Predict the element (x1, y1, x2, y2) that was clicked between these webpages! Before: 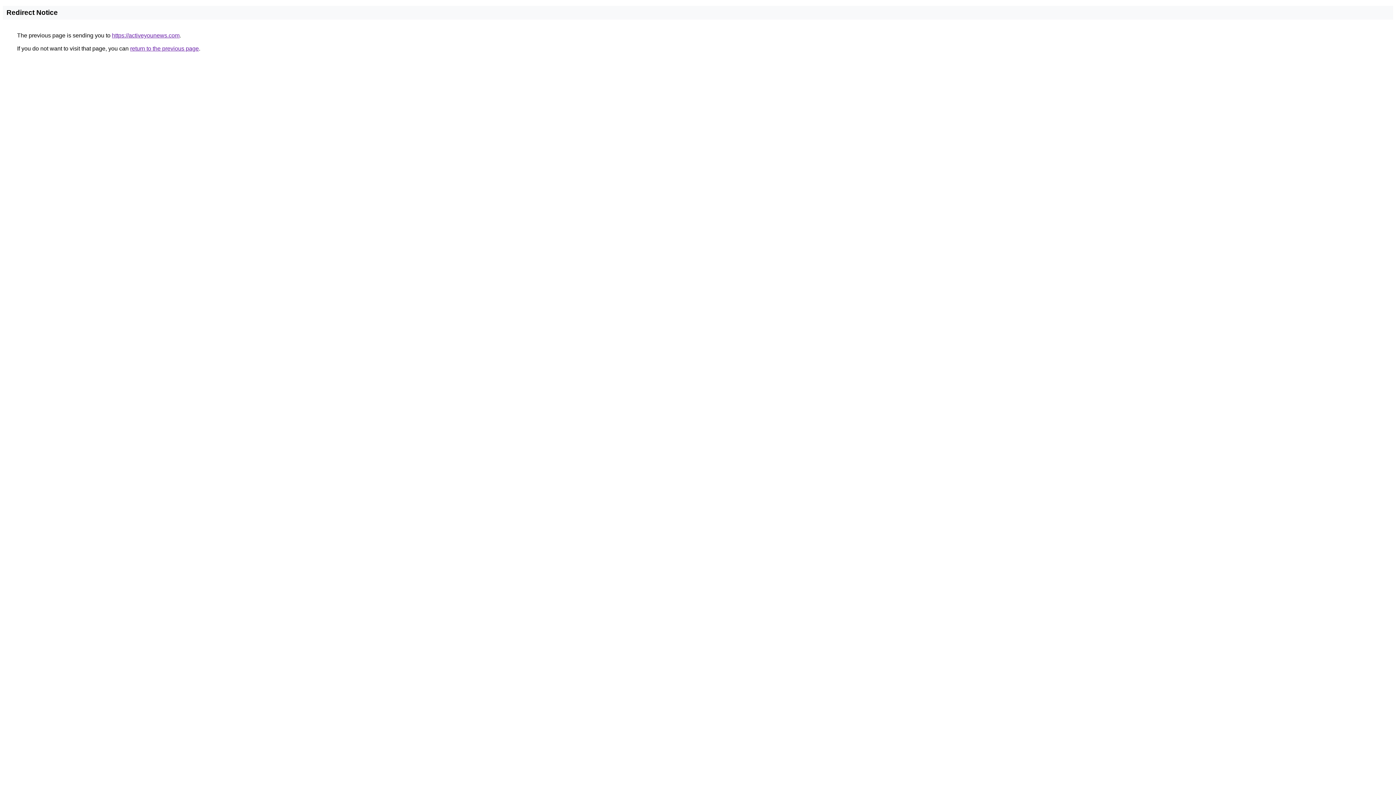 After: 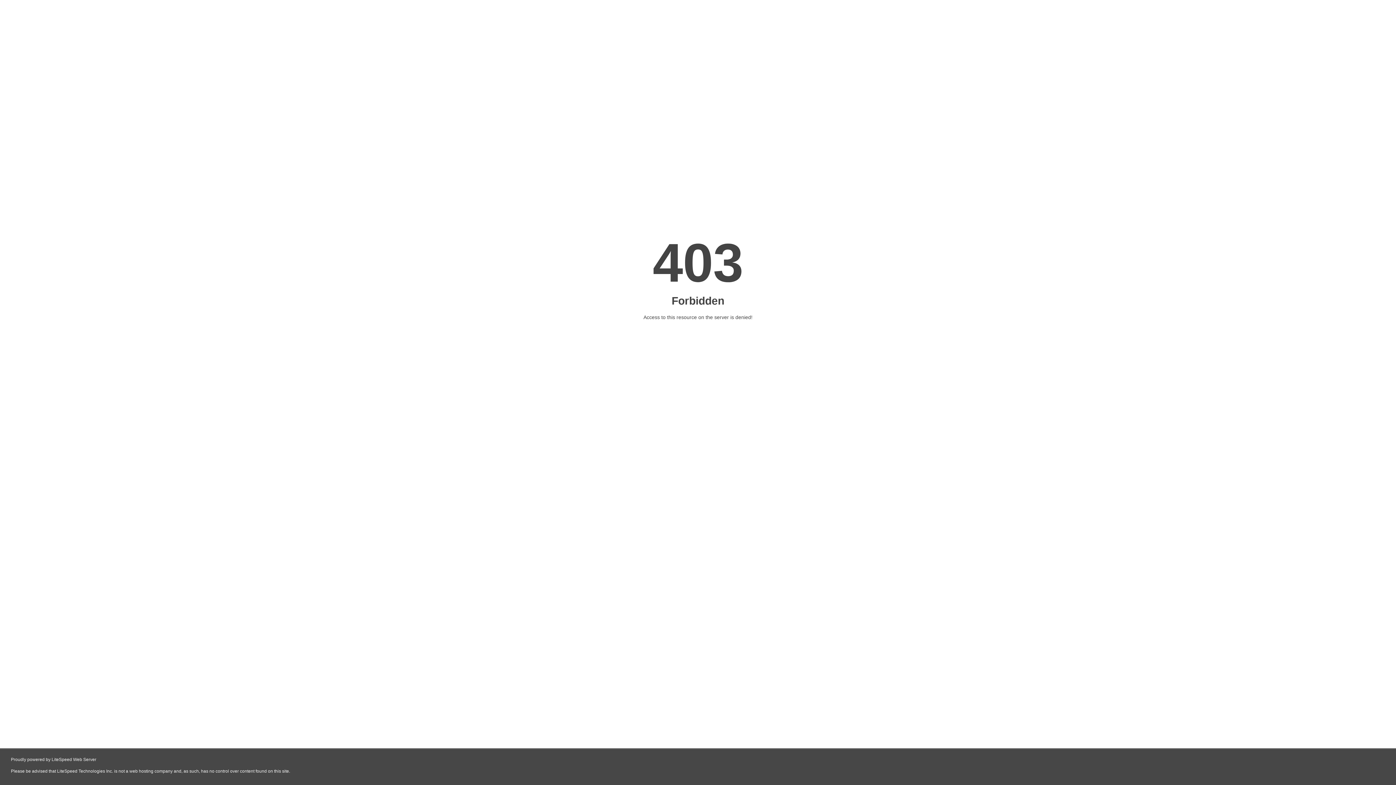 Action: label: https://activeyounews.com bbox: (112, 32, 179, 38)